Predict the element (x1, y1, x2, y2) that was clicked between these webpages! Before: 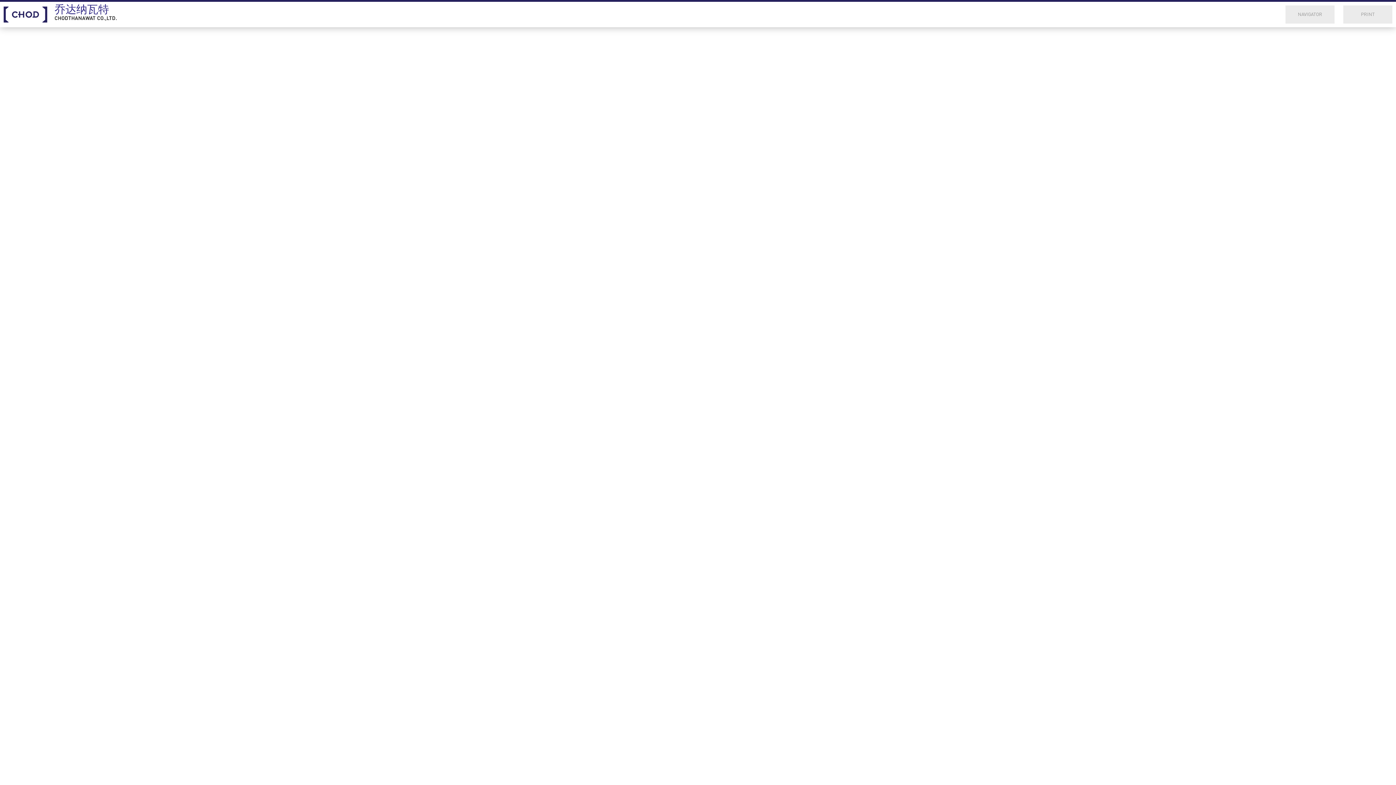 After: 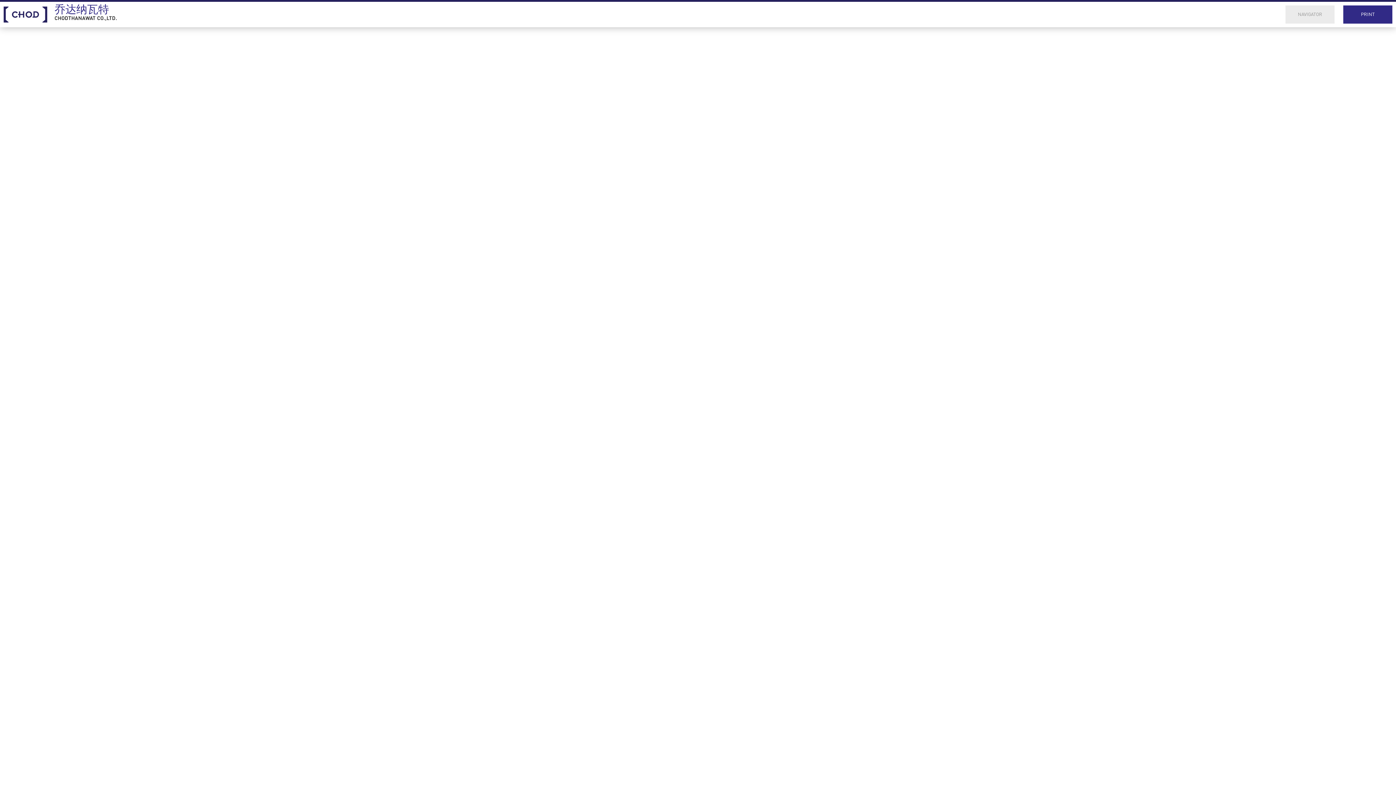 Action: bbox: (1343, 5, 1392, 23) label: PRINT